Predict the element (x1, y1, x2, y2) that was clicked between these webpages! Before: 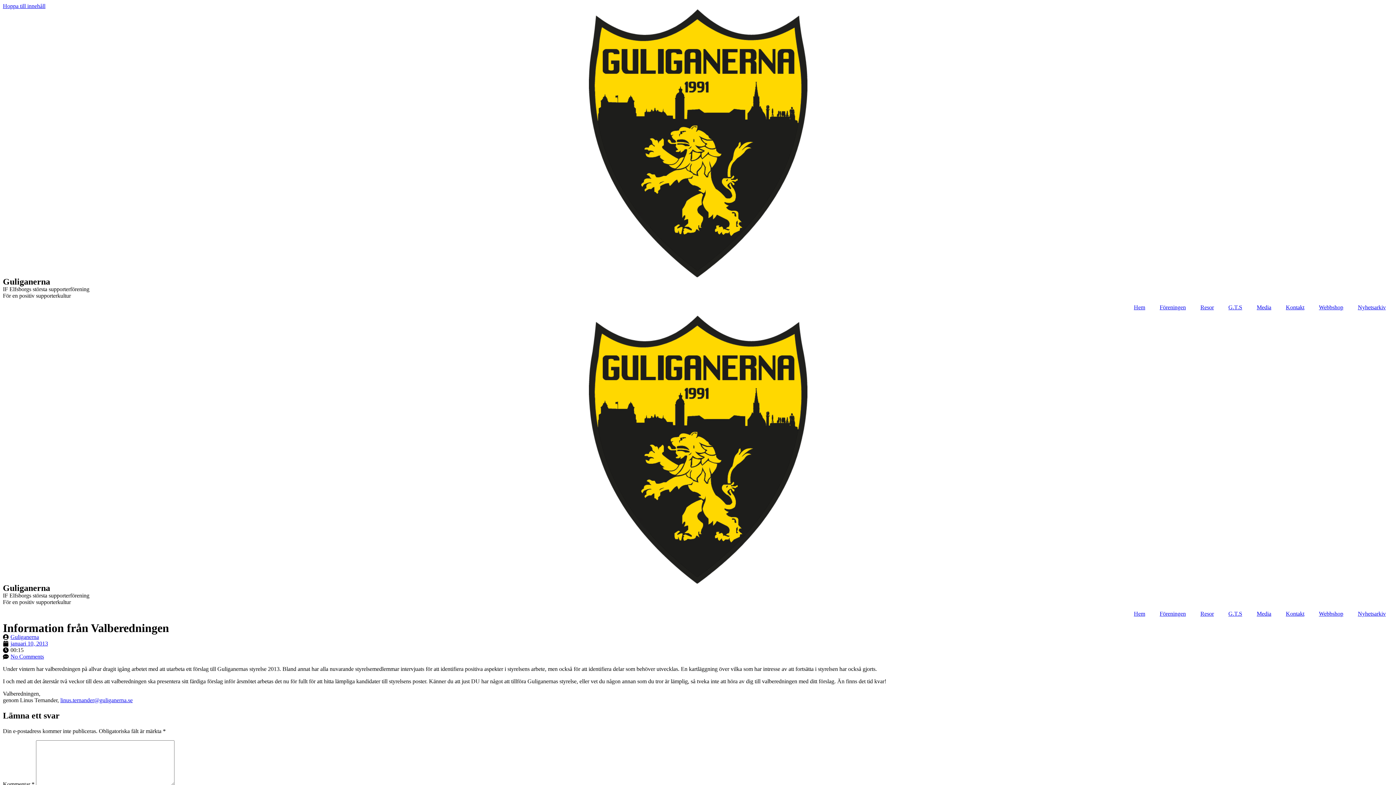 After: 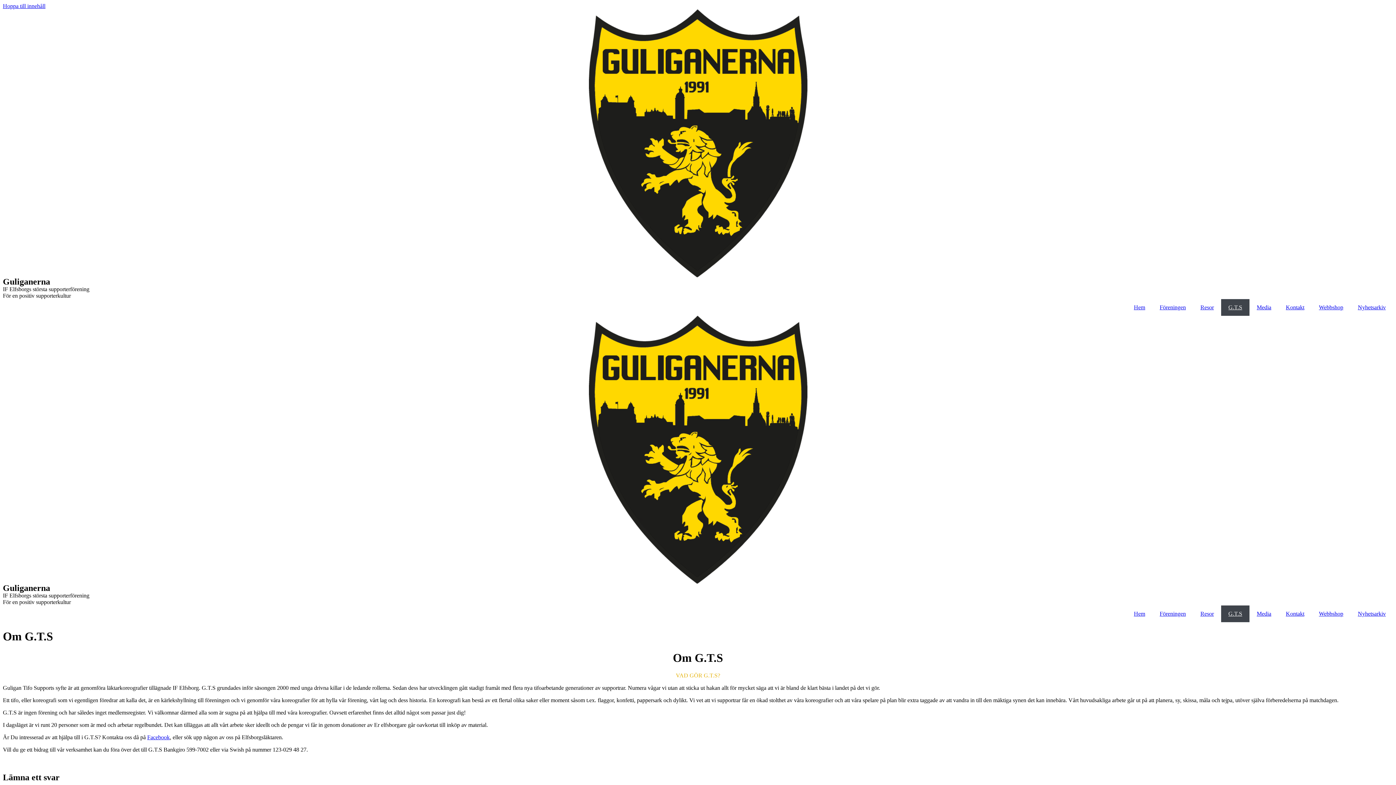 Action: label: G.T.S bbox: (1221, 299, 1249, 316)